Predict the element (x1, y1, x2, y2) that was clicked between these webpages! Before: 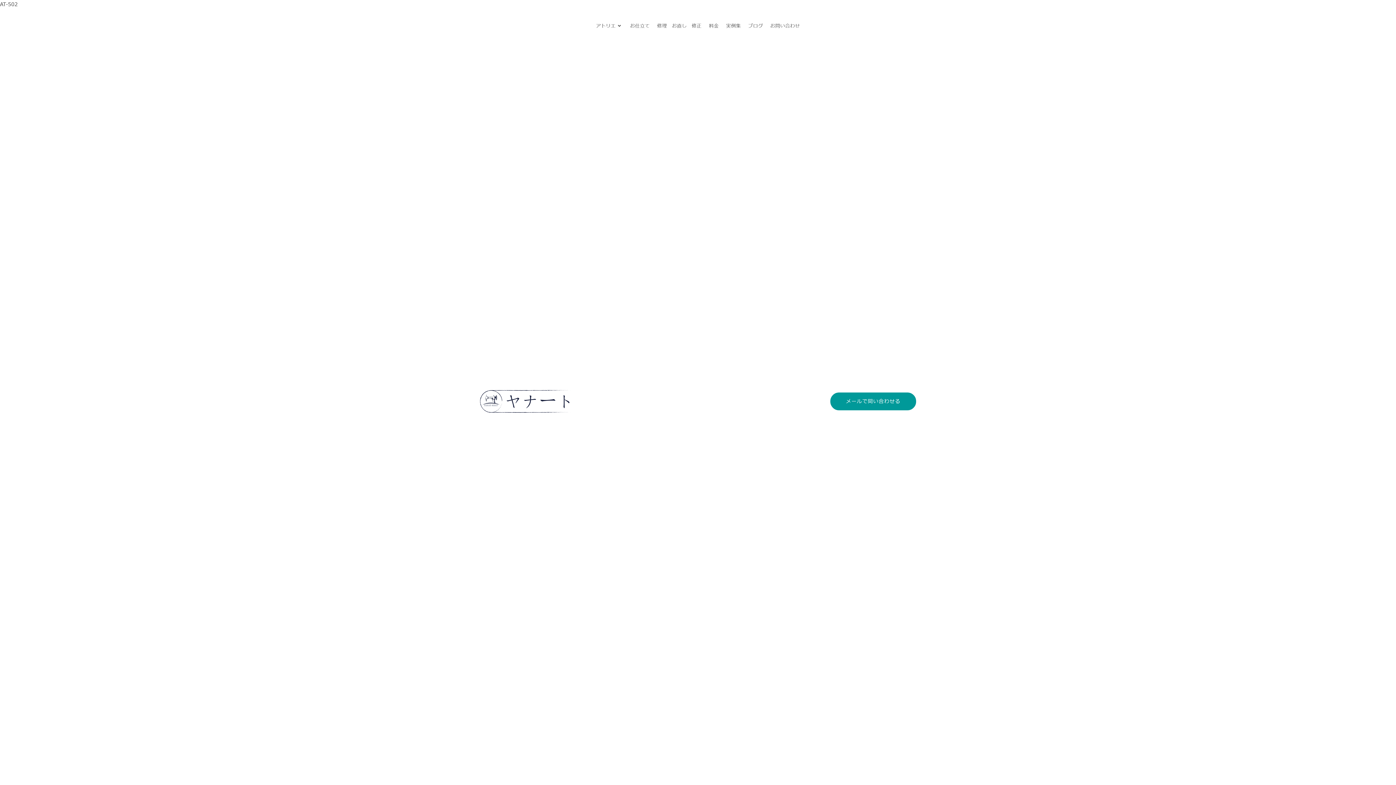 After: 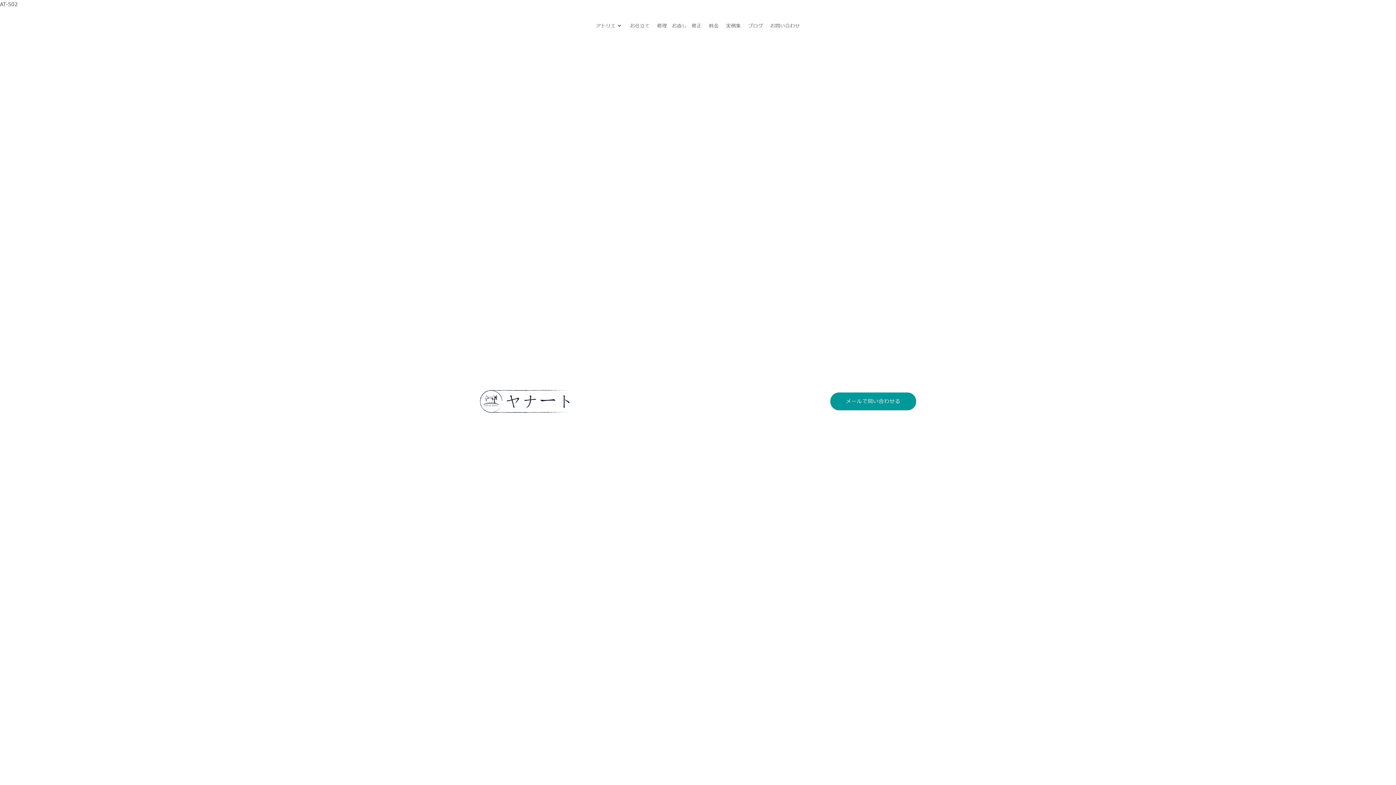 Action: bbox: (705, 12, 722, 39) label: 料金